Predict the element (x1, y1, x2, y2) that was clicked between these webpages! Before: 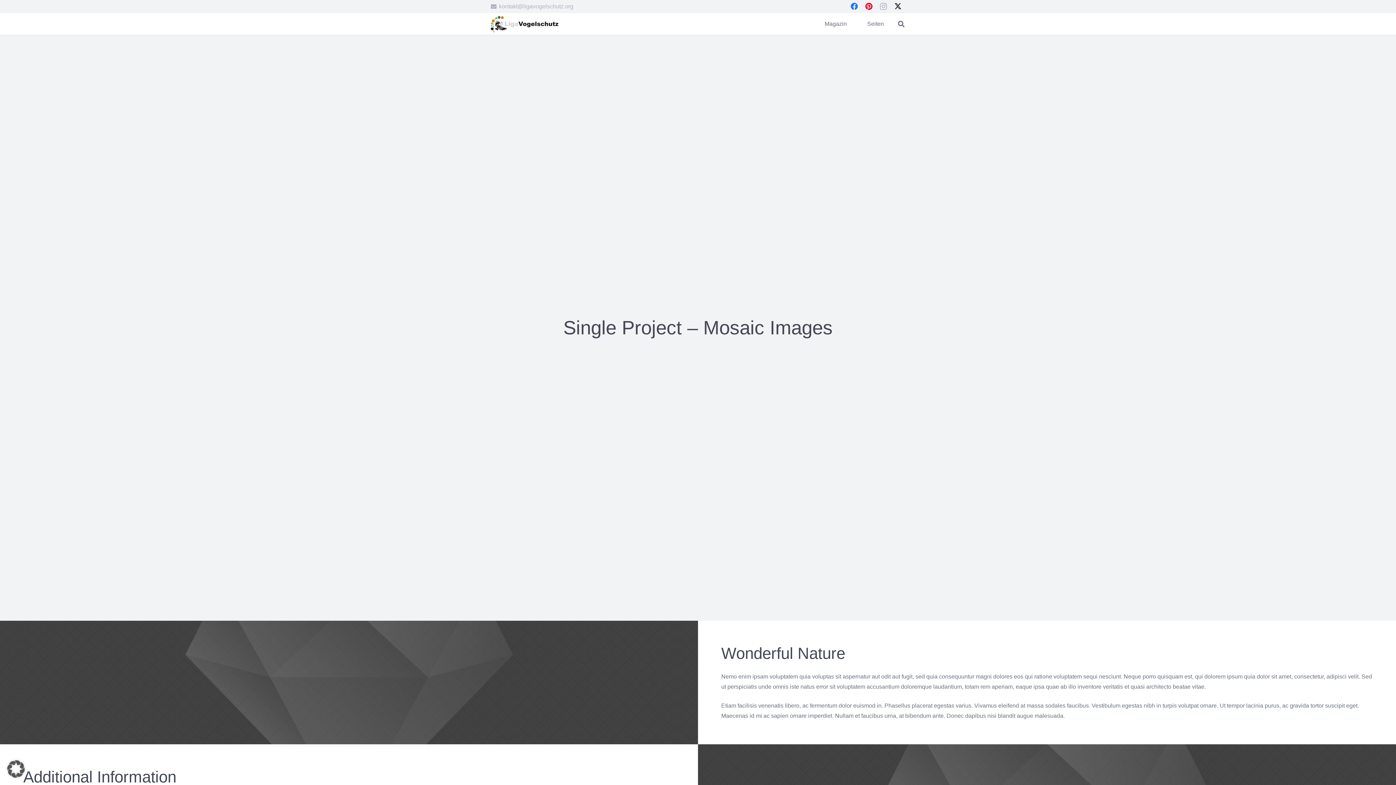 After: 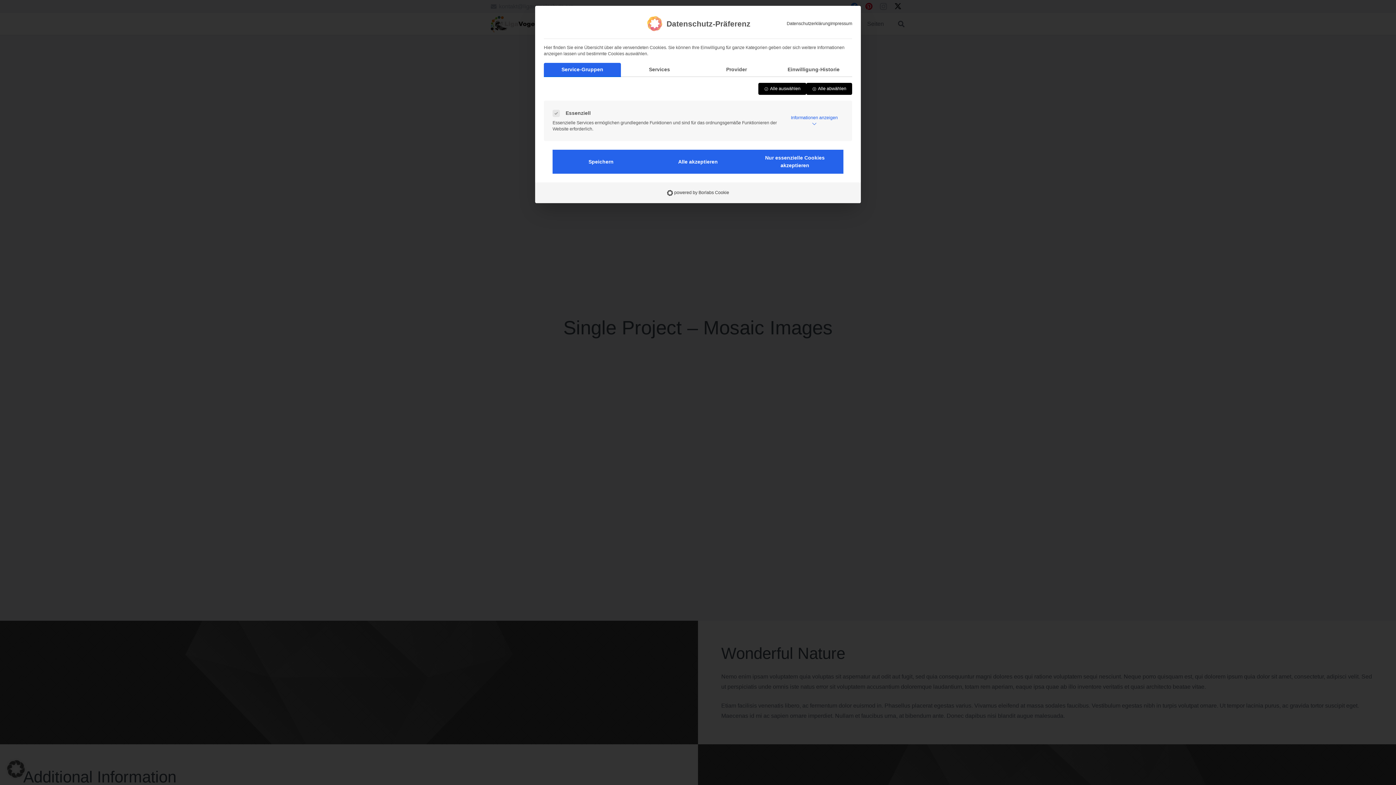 Action: label: Dialog Datenschutz-Präferenz öffnen bbox: (0, 753, 32, 785)